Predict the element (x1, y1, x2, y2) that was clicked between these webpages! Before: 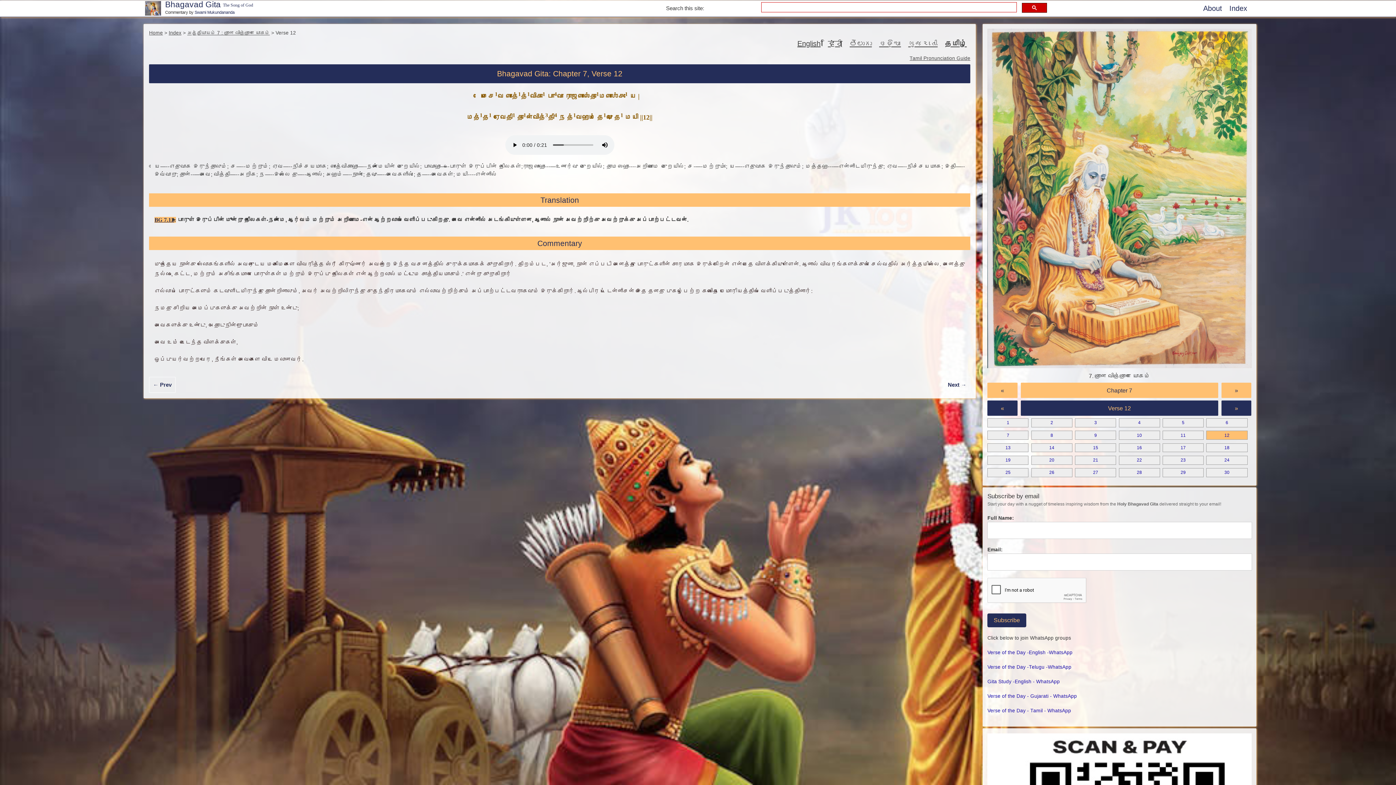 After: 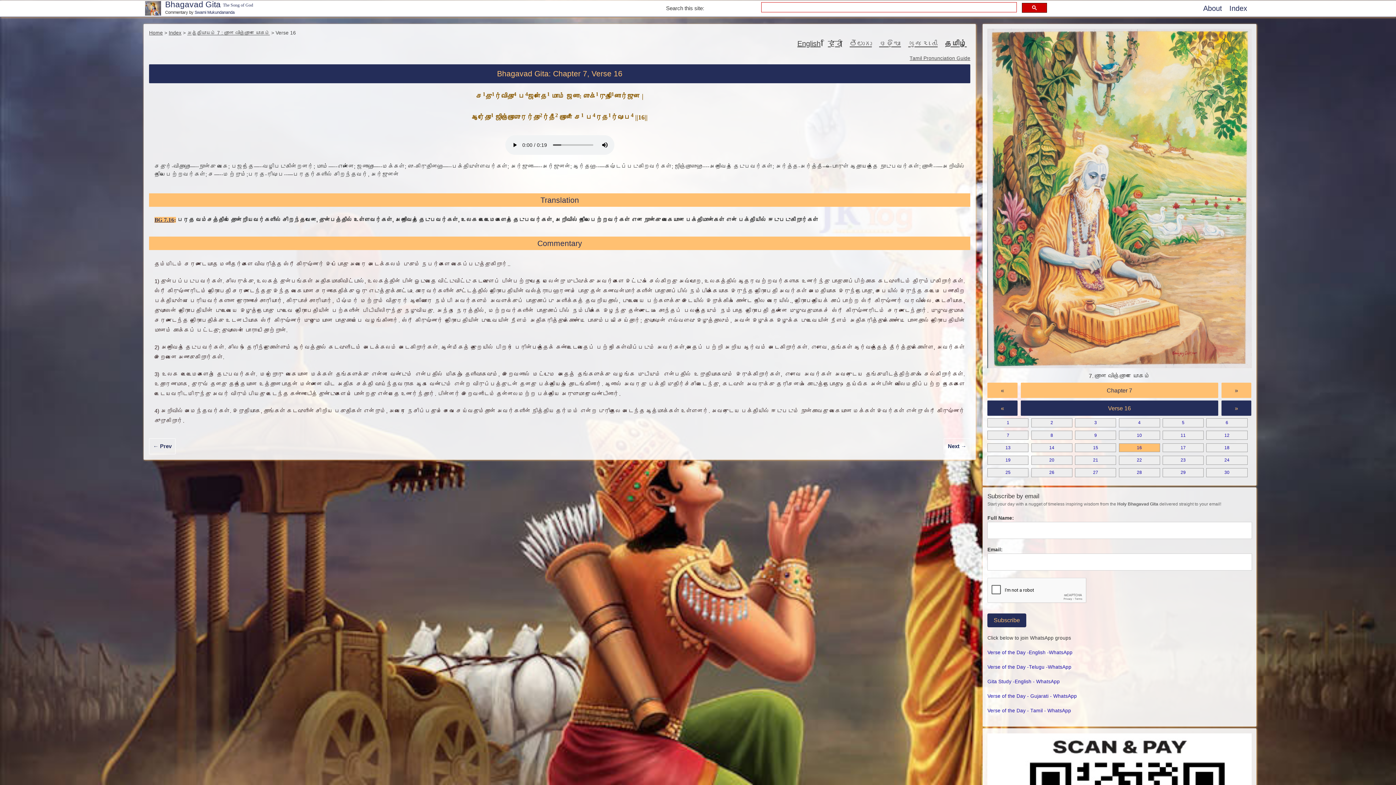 Action: bbox: (1119, 443, 1160, 452) label: 16